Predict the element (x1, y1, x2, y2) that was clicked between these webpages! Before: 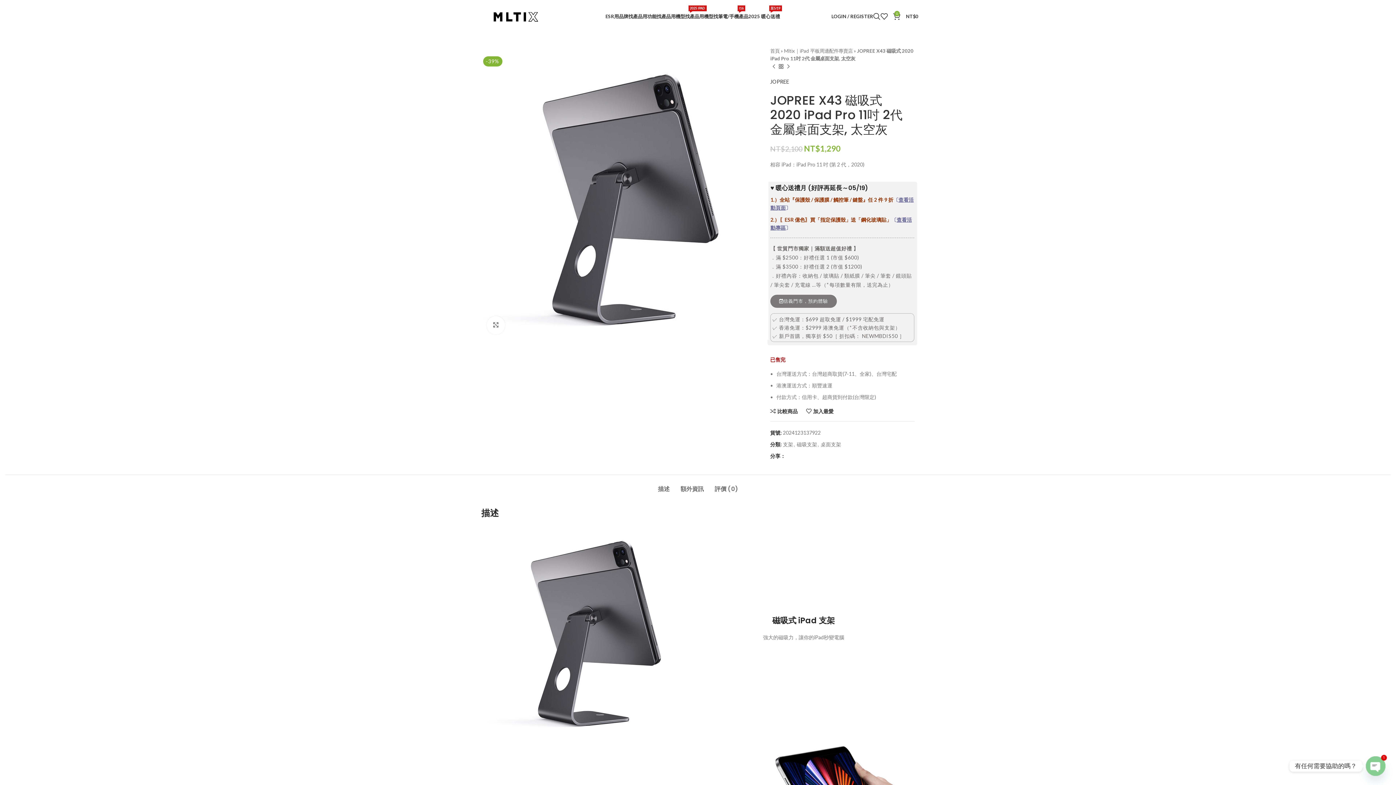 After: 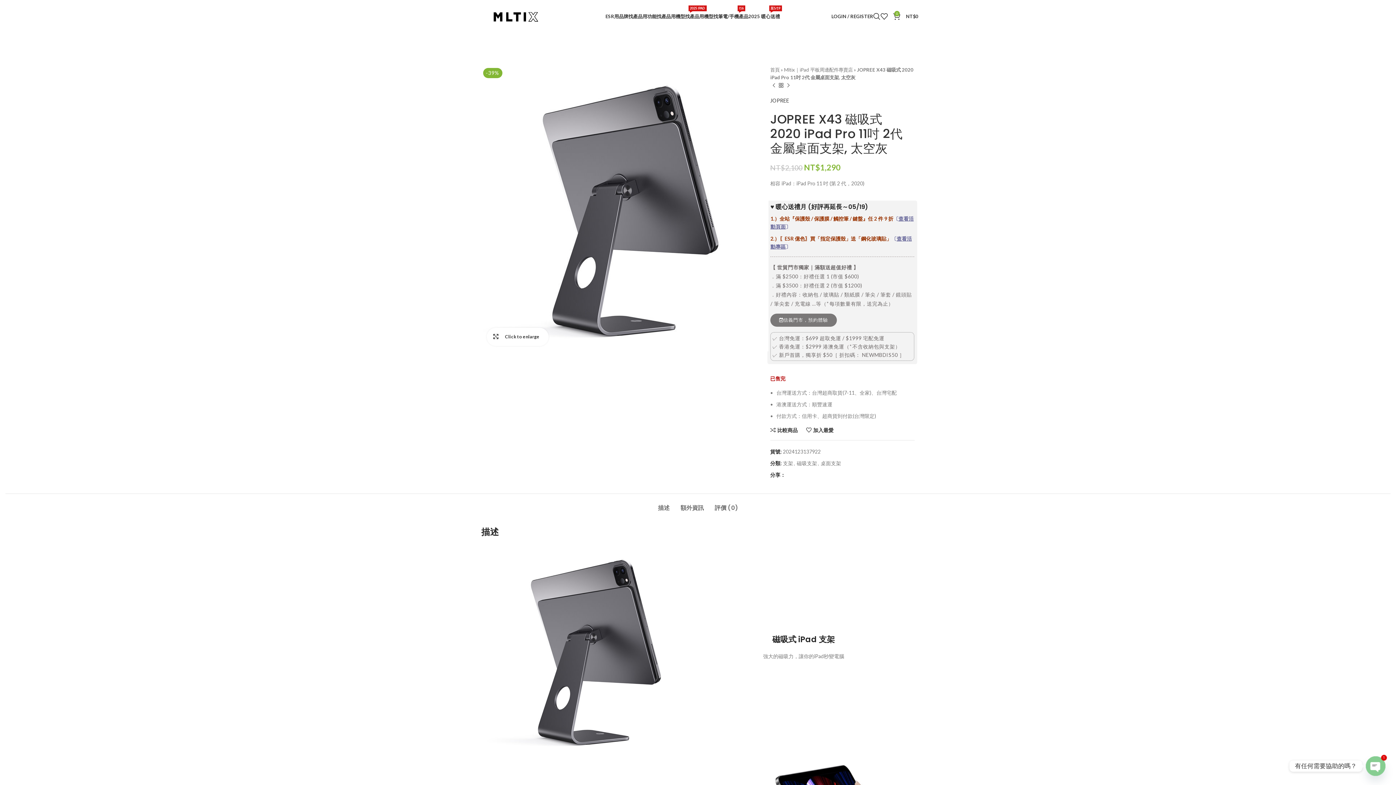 Action: label: Click to enlarge bbox: (486, 316, 505, 334)